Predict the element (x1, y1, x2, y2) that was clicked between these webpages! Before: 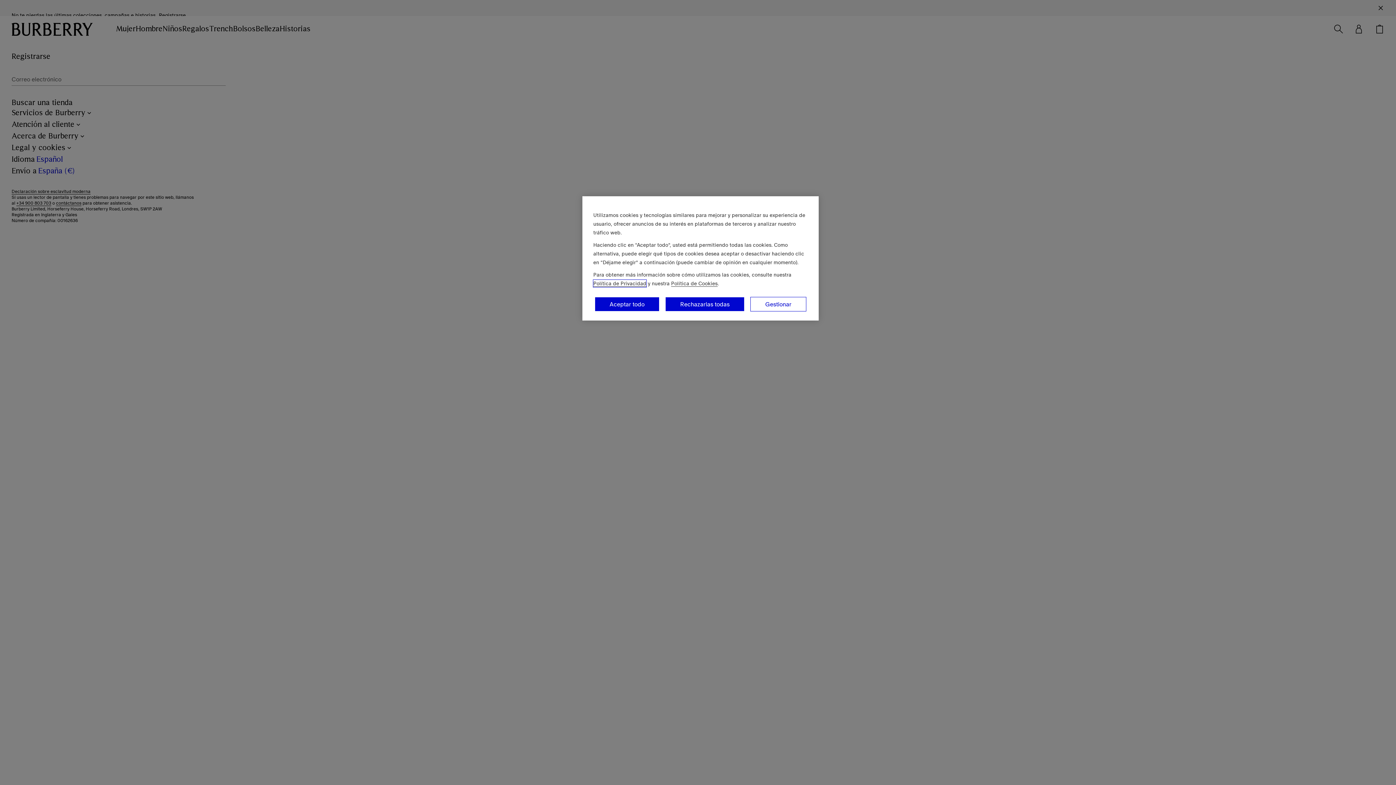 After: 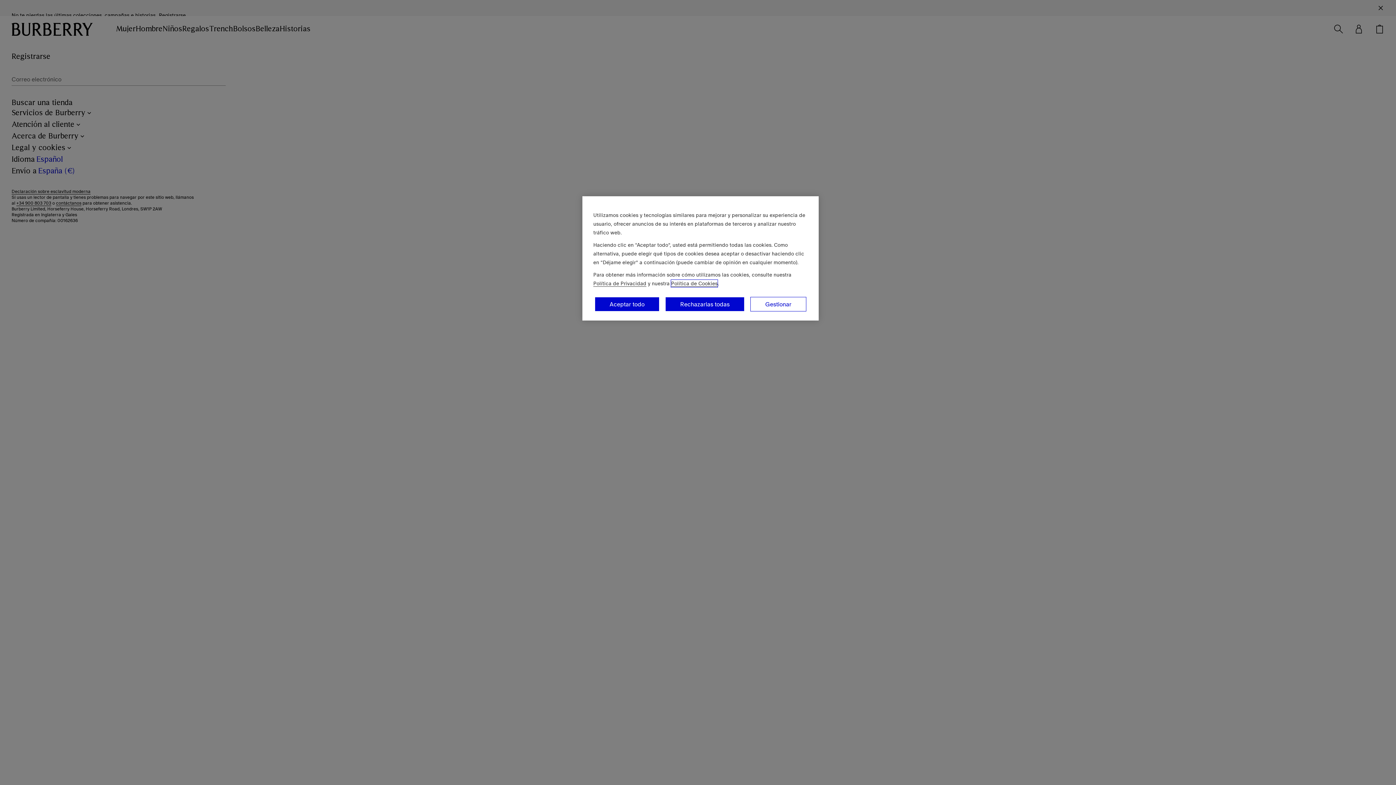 Action: label: Política de Cookies bbox: (671, 280, 717, 287)